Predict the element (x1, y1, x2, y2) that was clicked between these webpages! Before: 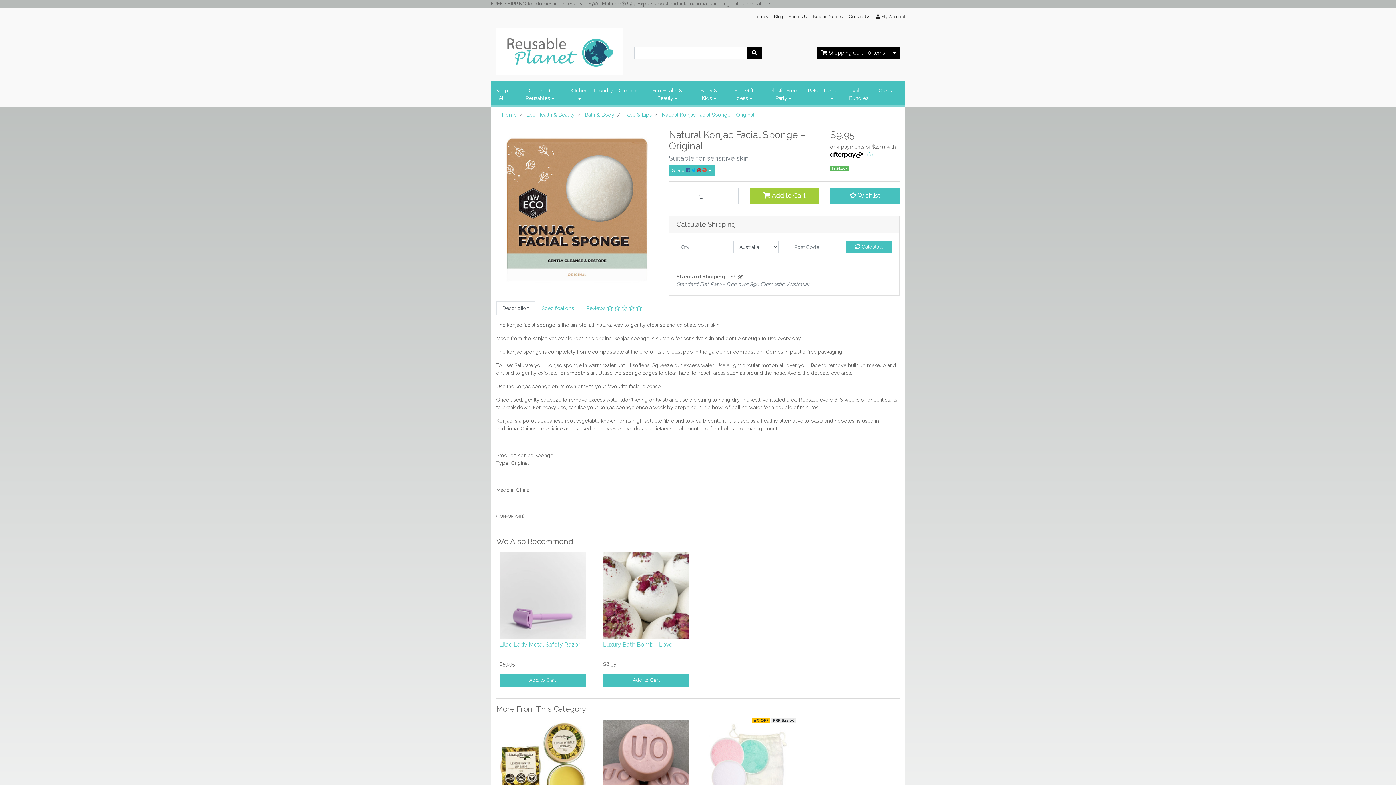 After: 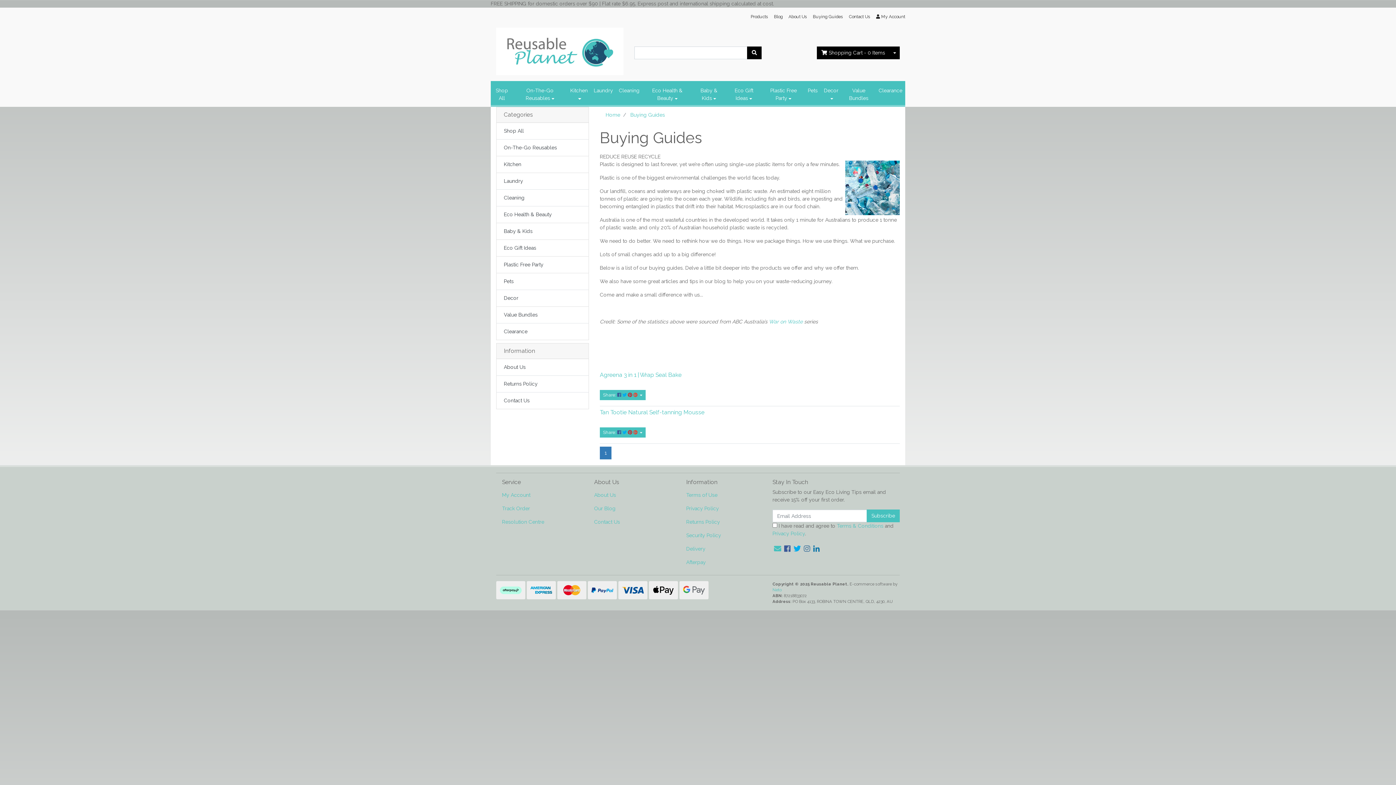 Action: bbox: (810, 10, 846, 22) label: Buying Guides